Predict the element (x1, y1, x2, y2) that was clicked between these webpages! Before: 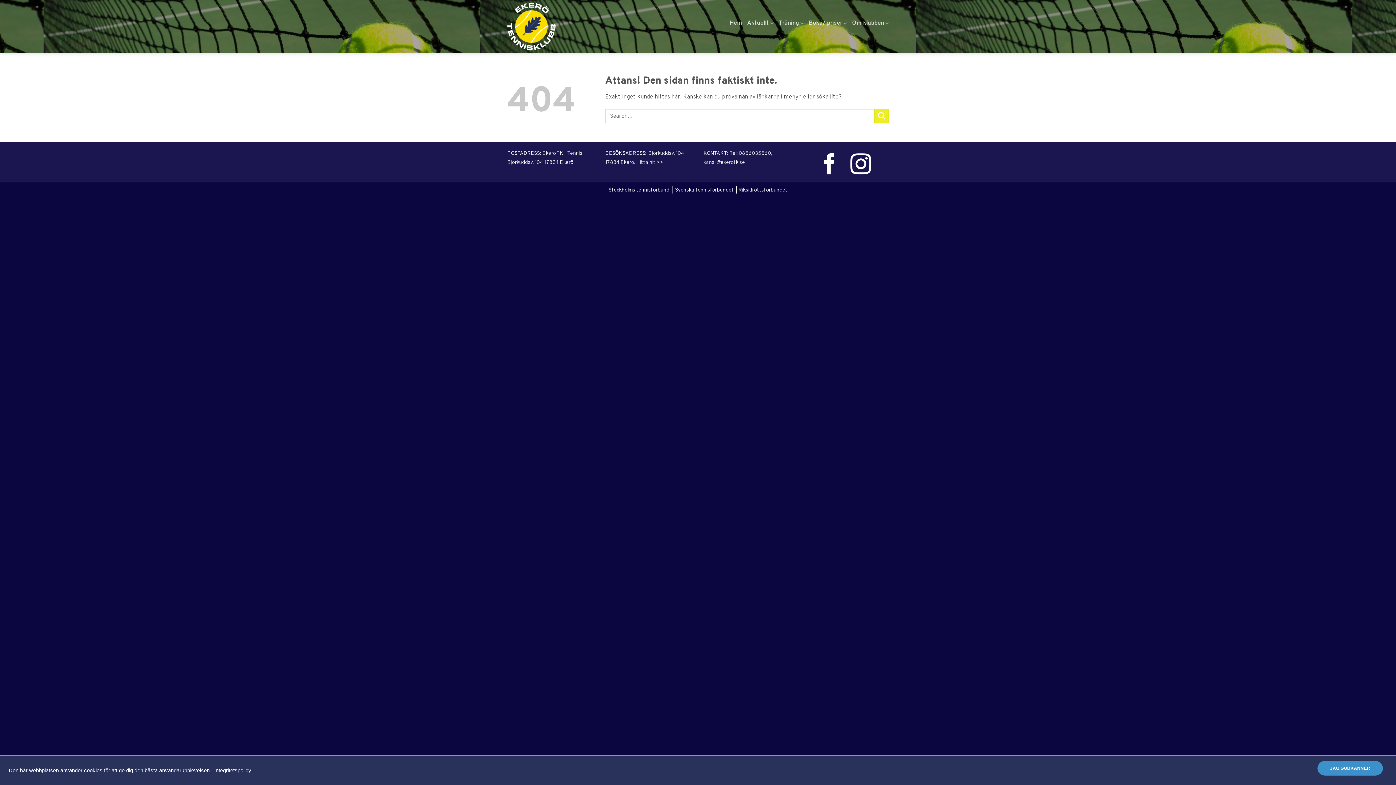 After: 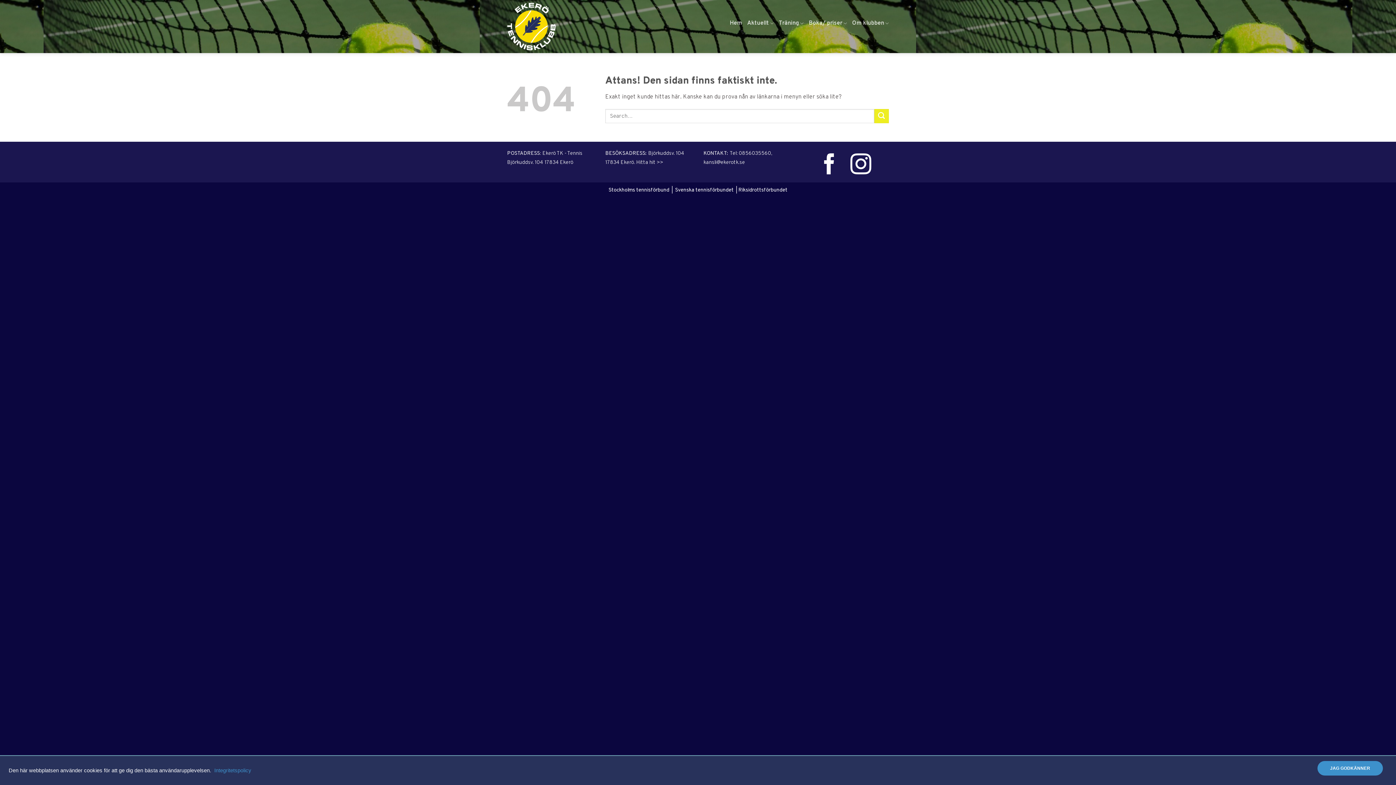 Action: label: Integritetspolicy bbox: (214, 768, 251, 773)